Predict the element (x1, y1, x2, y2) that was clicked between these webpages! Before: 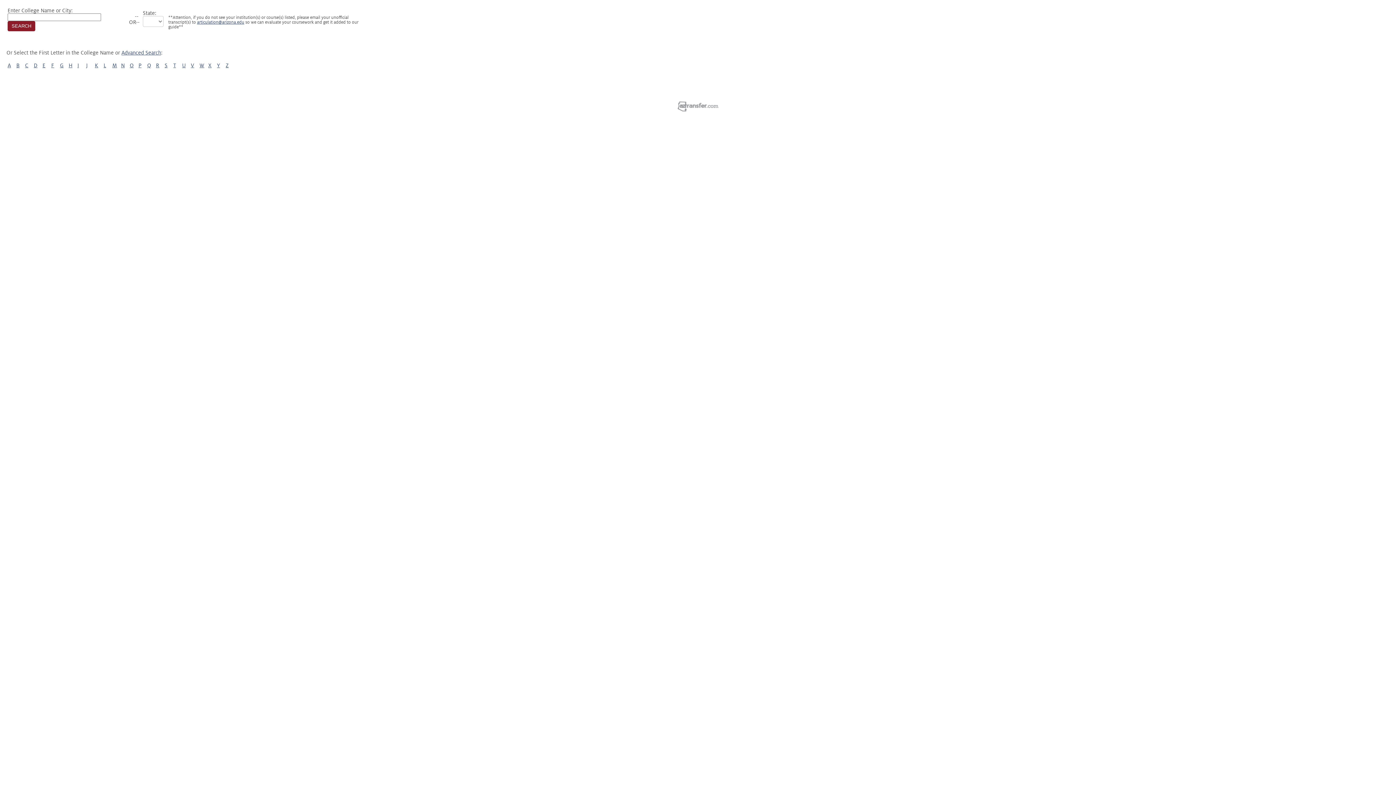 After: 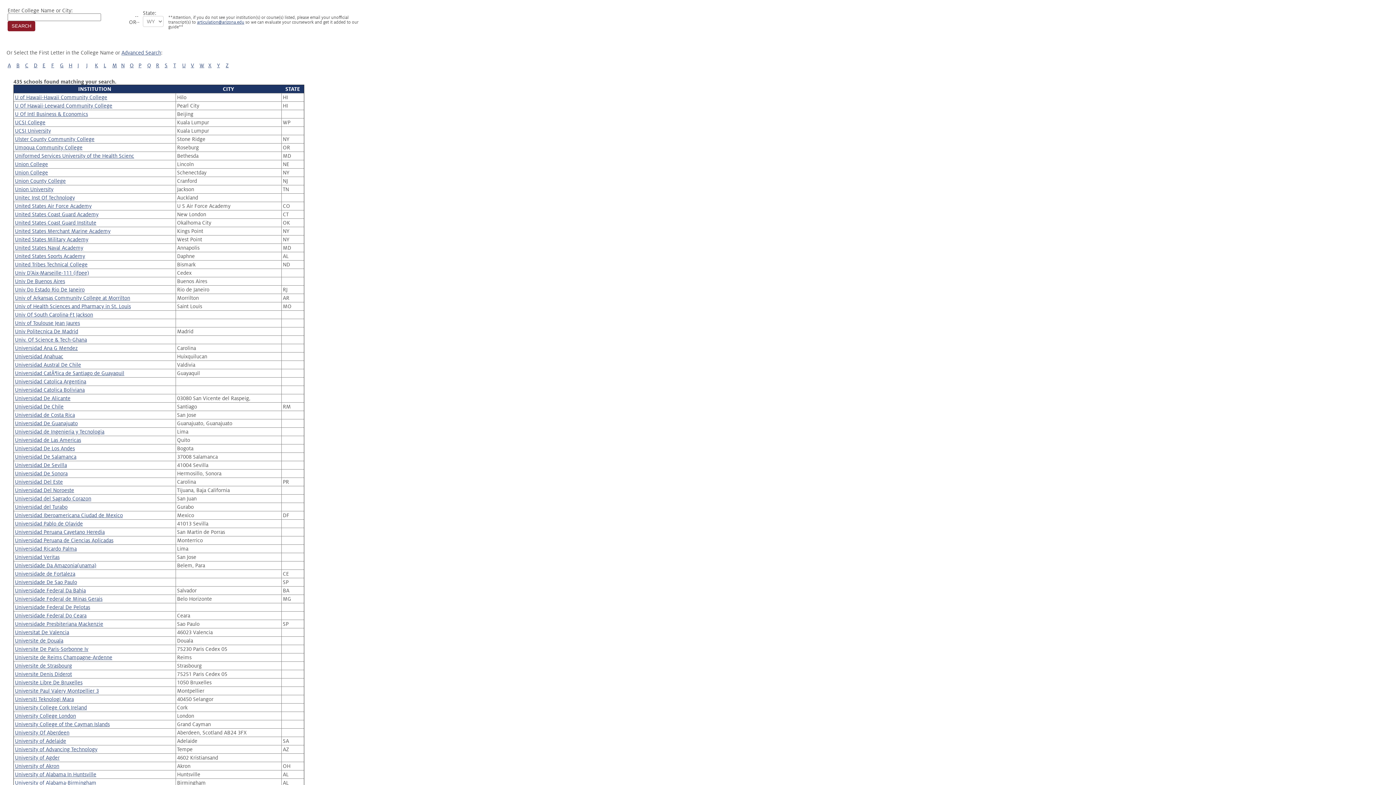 Action: bbox: (182, 62, 185, 68) label: U